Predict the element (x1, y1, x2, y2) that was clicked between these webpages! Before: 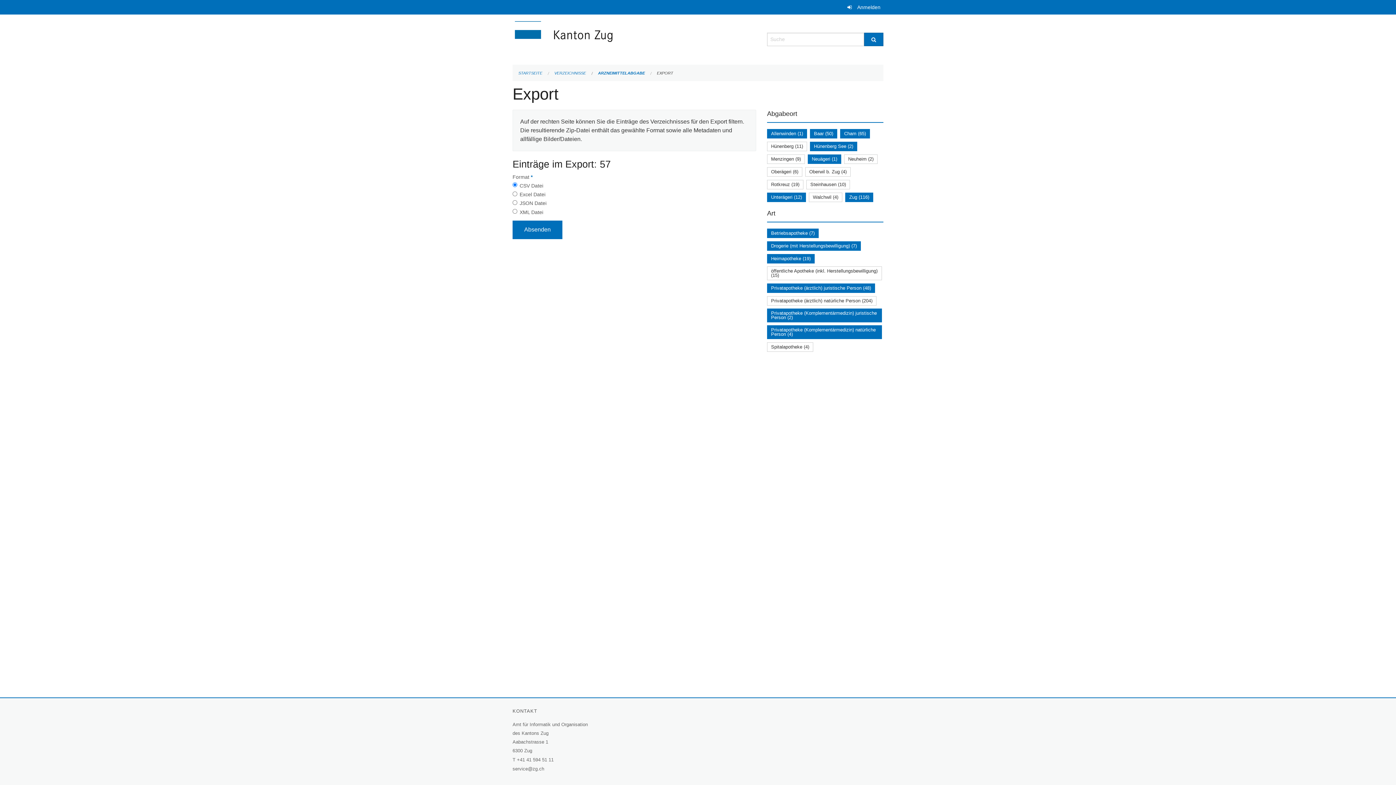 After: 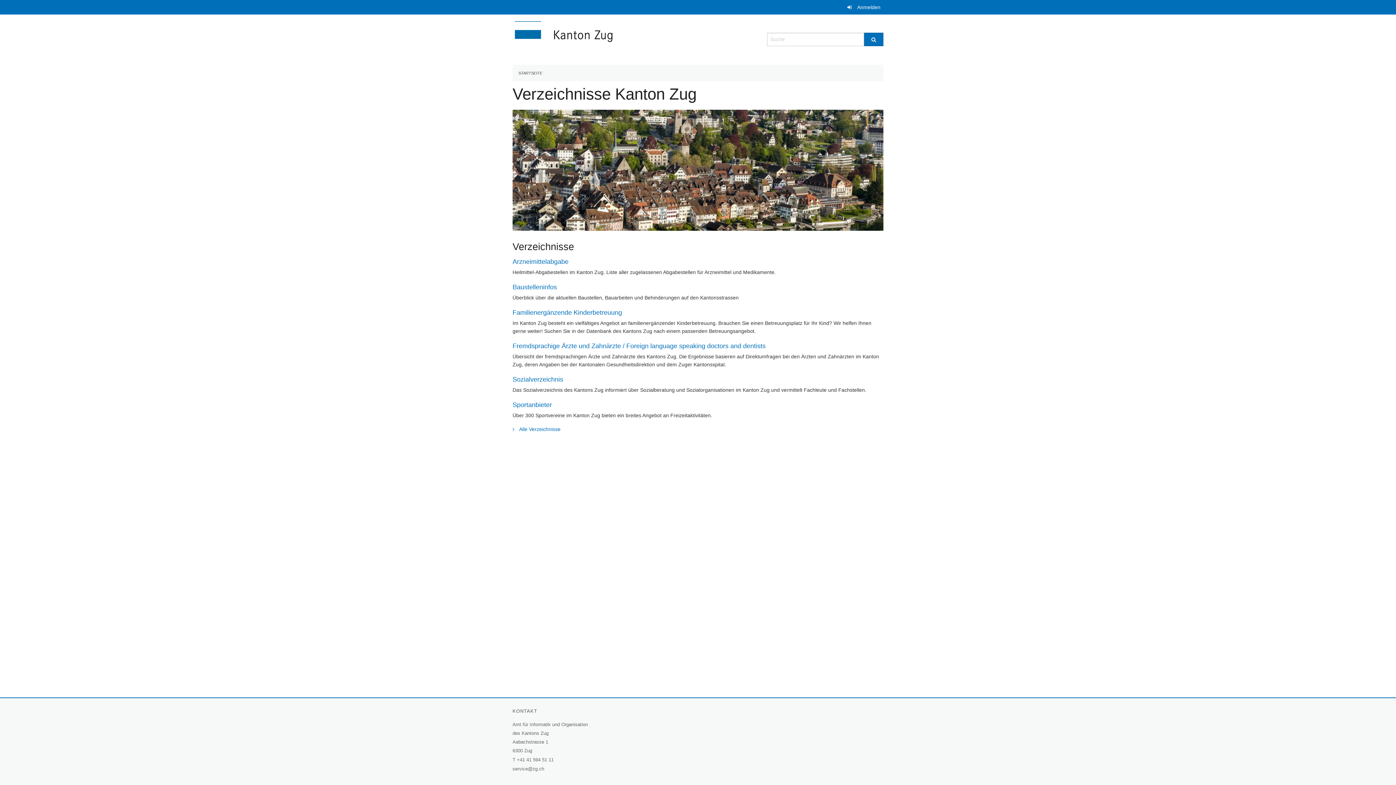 Action: bbox: (518, 70, 542, 75) label: STARTSEITE